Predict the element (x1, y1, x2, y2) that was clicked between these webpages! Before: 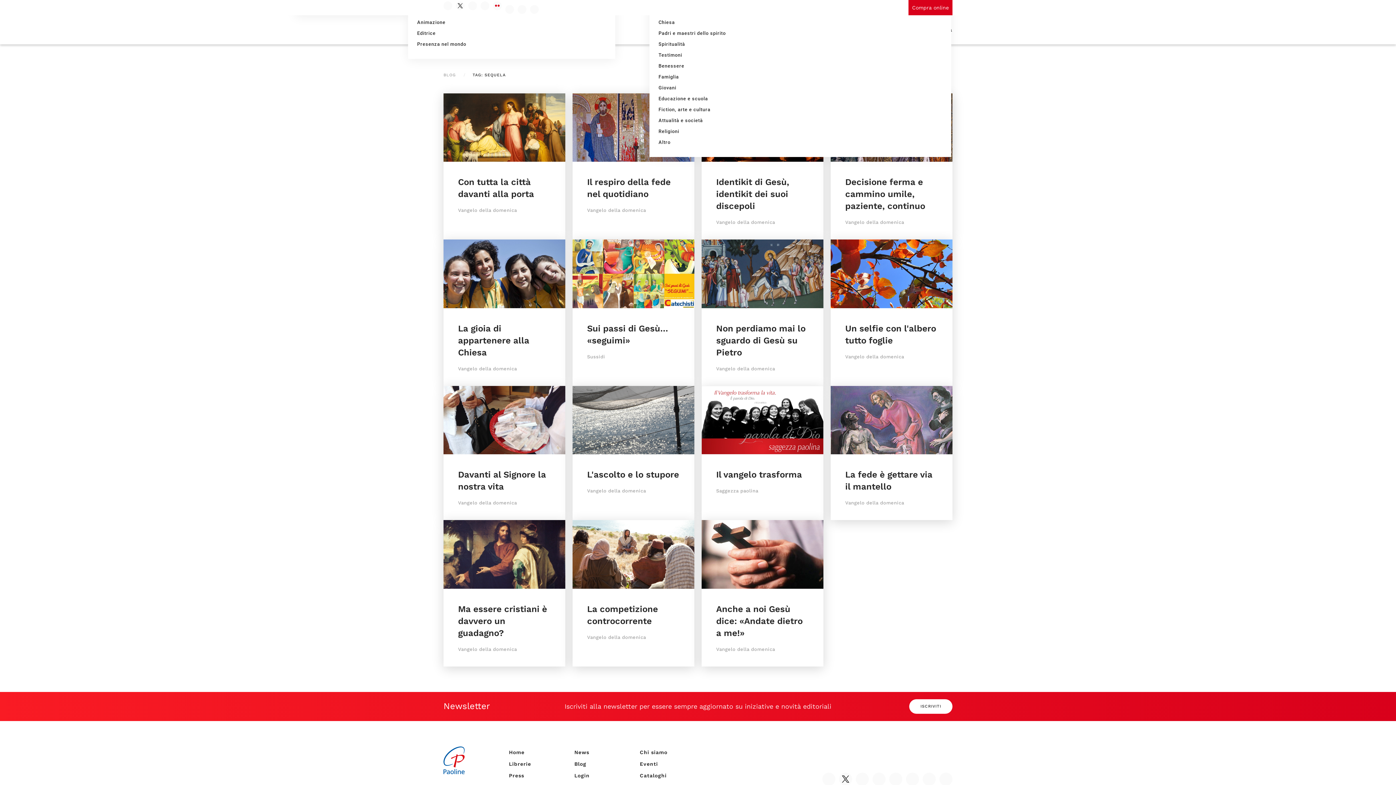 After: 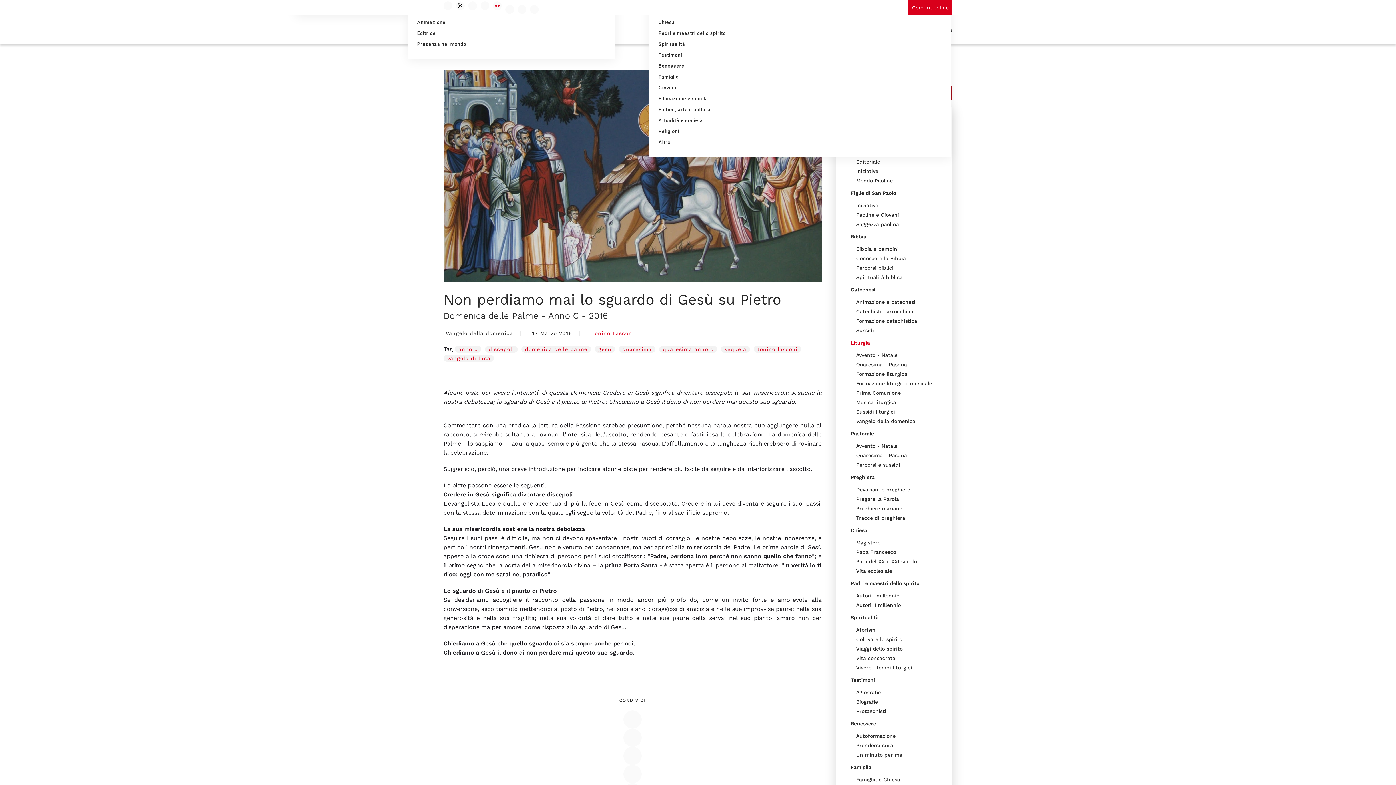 Action: label: Non perdiamo mai lo sguardo di Gesù su Pietro
Vangelo della domenica bbox: (701, 239, 823, 386)